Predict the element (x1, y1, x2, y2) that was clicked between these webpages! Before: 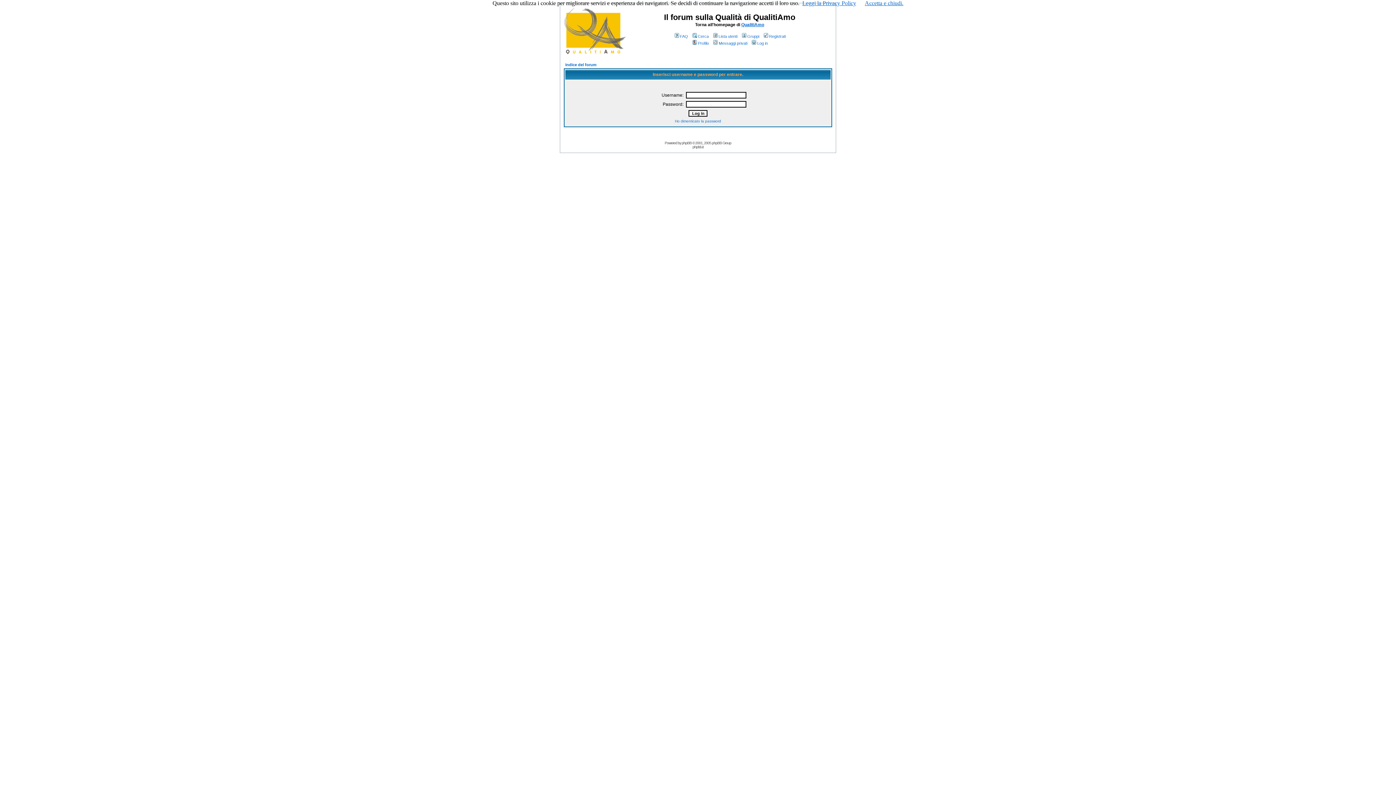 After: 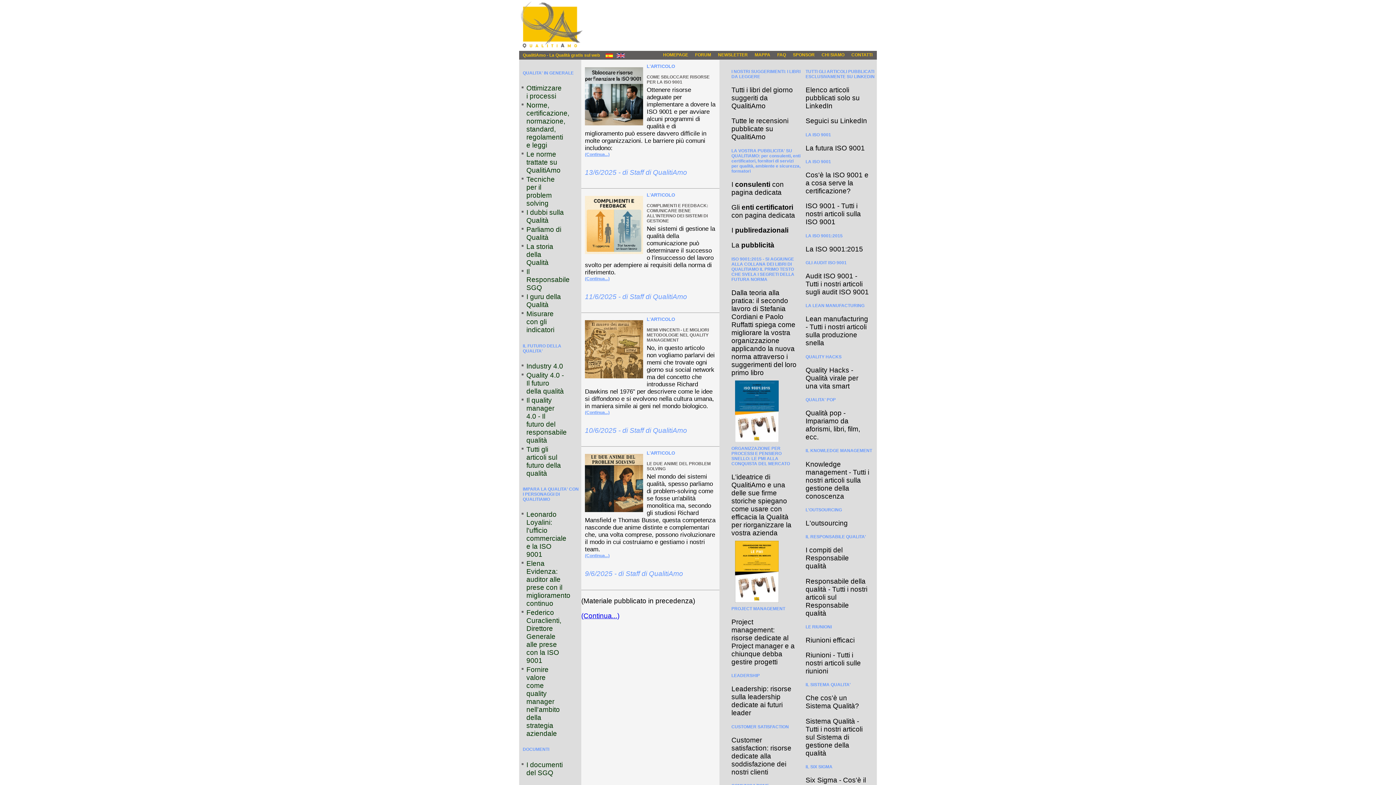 Action: bbox: (741, 22, 764, 27) label: QualitiAmo